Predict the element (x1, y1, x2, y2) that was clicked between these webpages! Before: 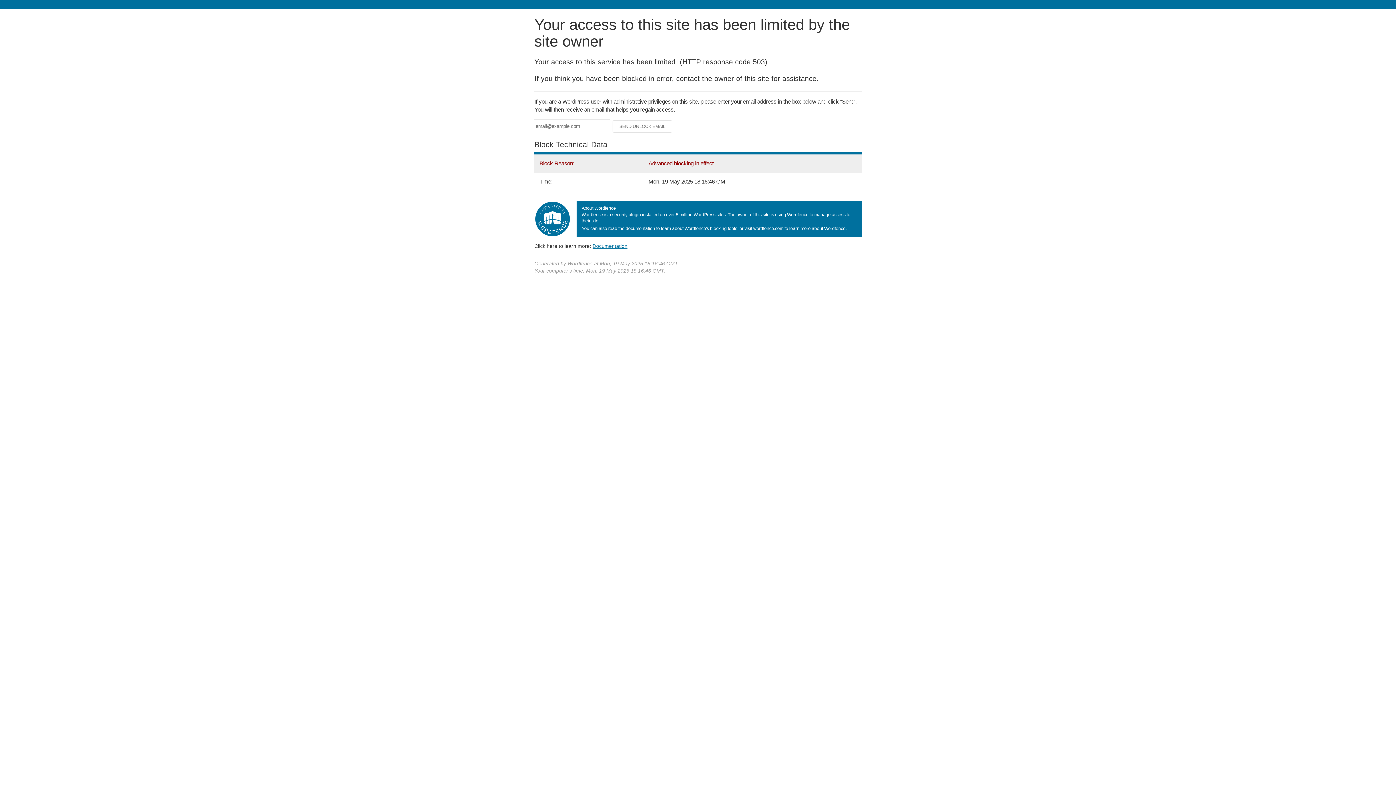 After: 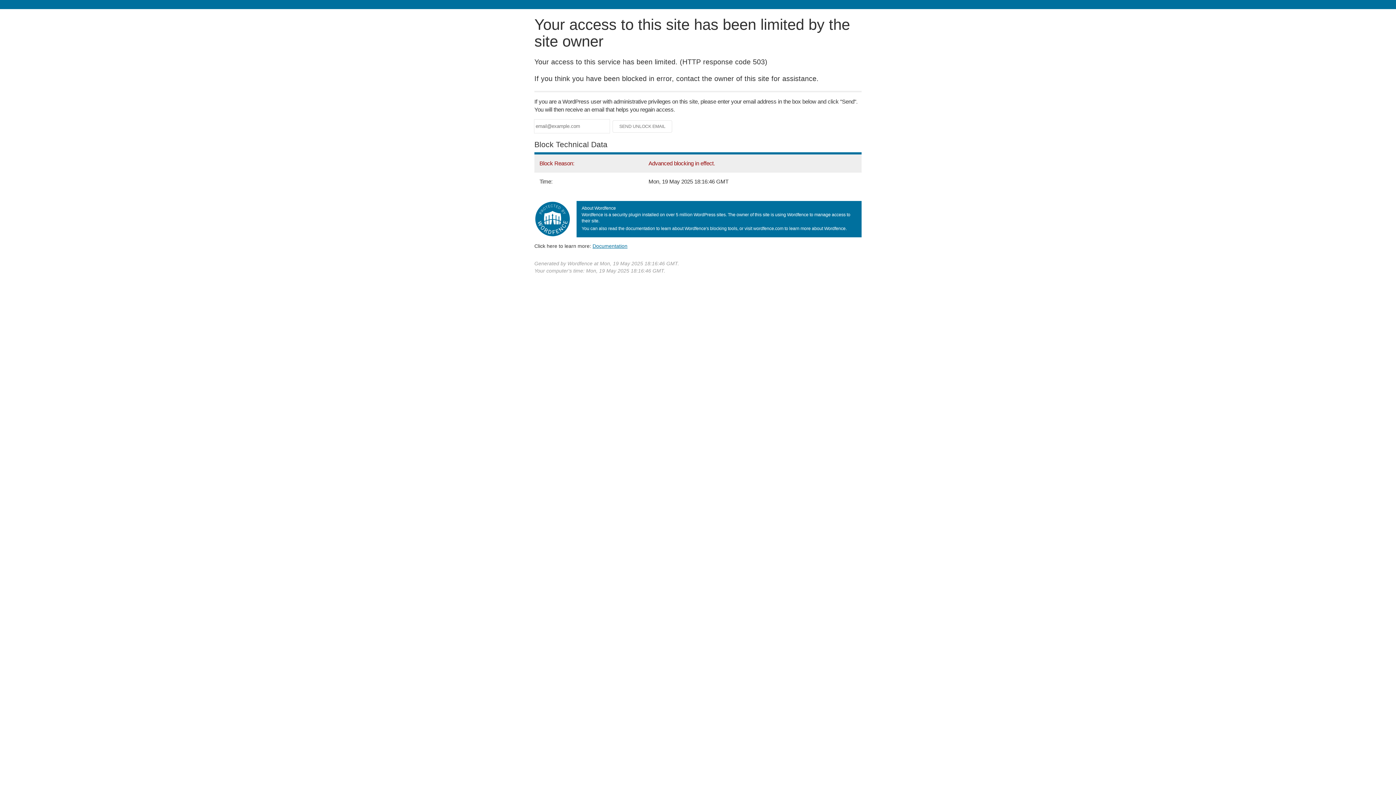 Action: label: Documentation bbox: (592, 243, 627, 248)